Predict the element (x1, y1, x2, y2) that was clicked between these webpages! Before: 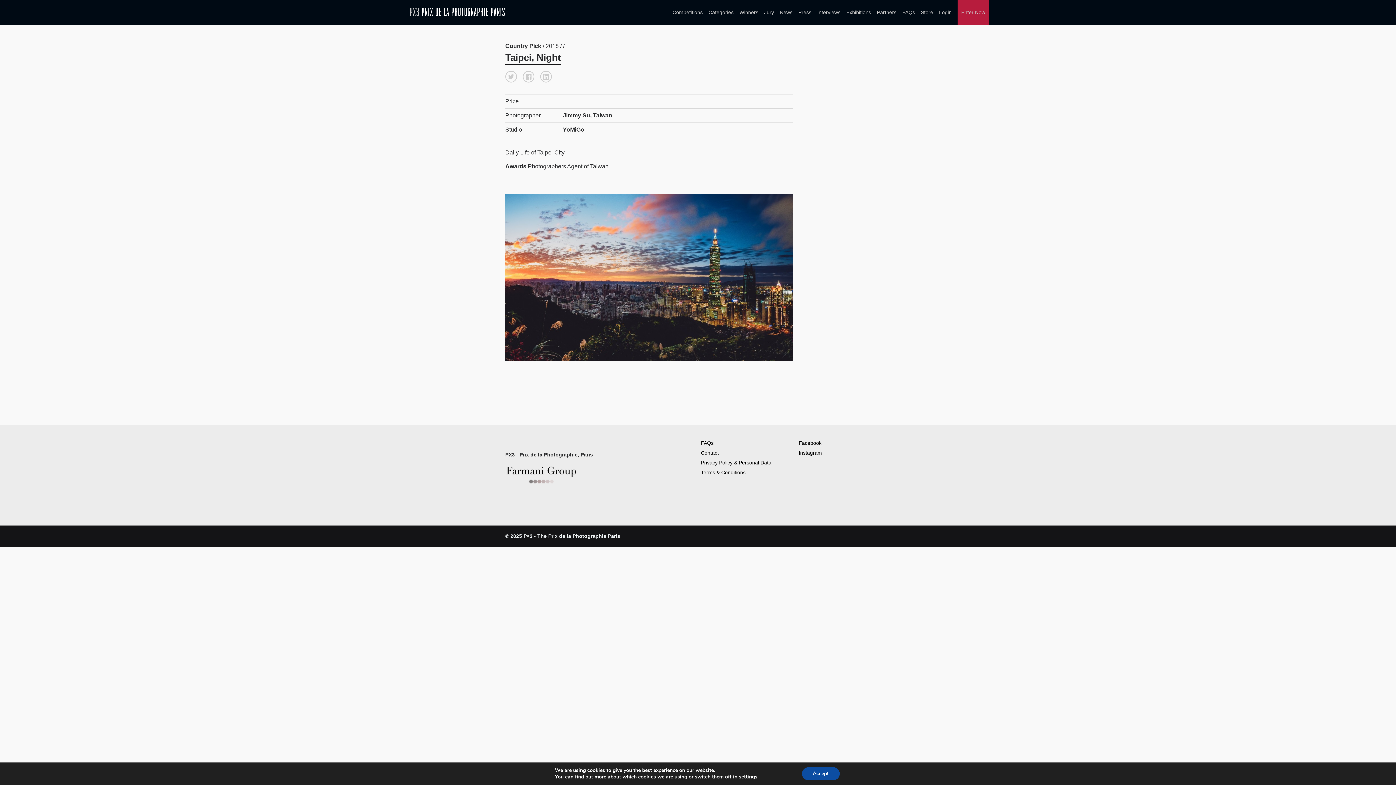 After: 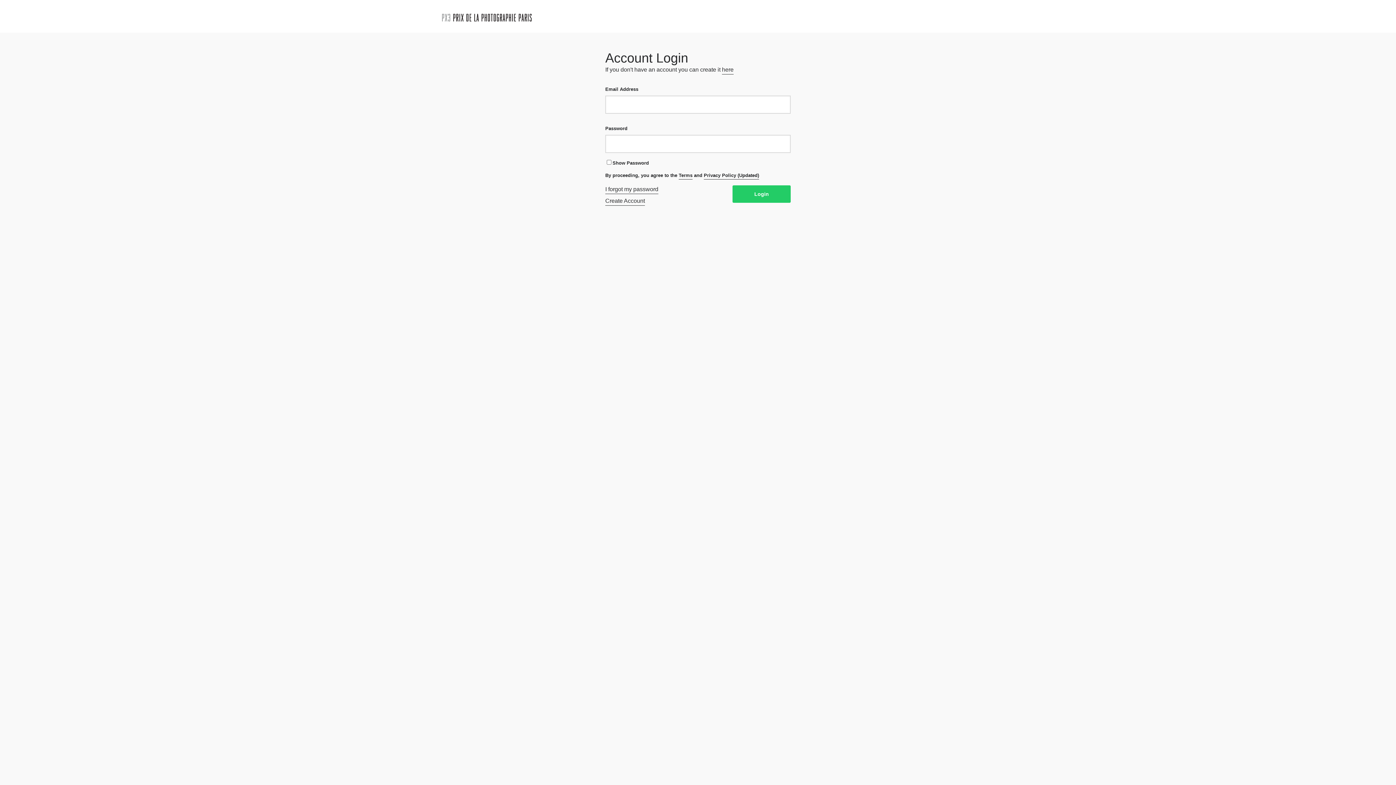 Action: label: Login bbox: (939, 6, 952, 18)